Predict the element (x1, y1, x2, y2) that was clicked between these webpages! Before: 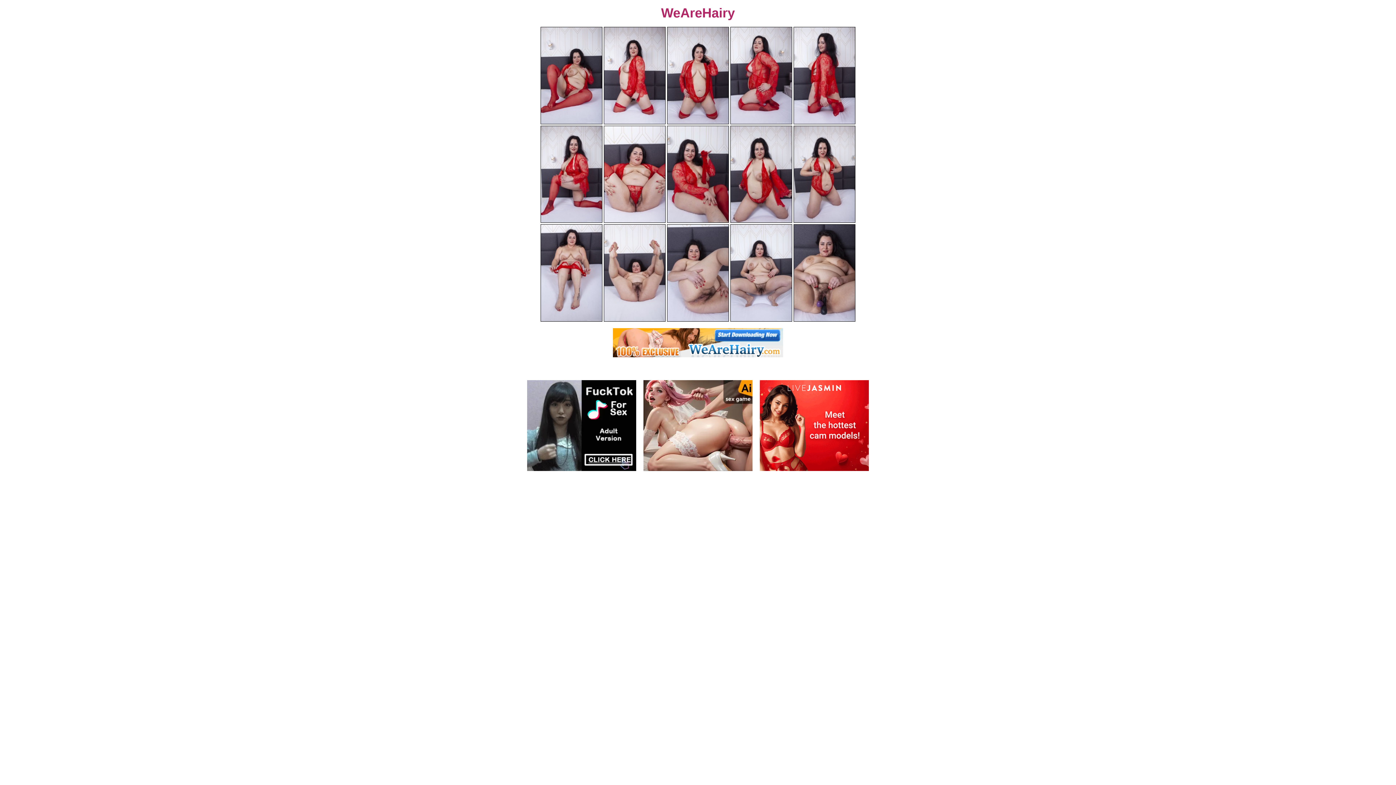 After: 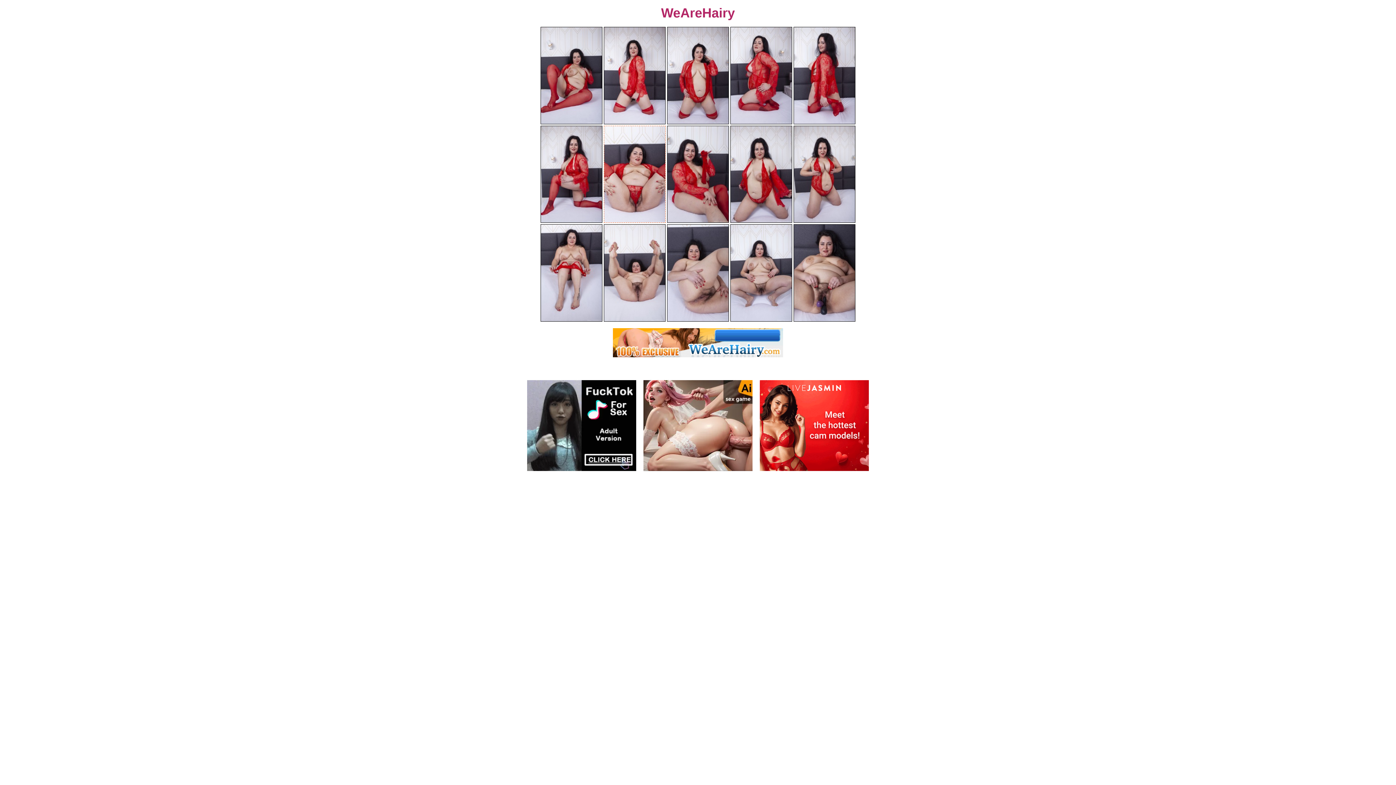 Action: bbox: (604, 125, 665, 223)